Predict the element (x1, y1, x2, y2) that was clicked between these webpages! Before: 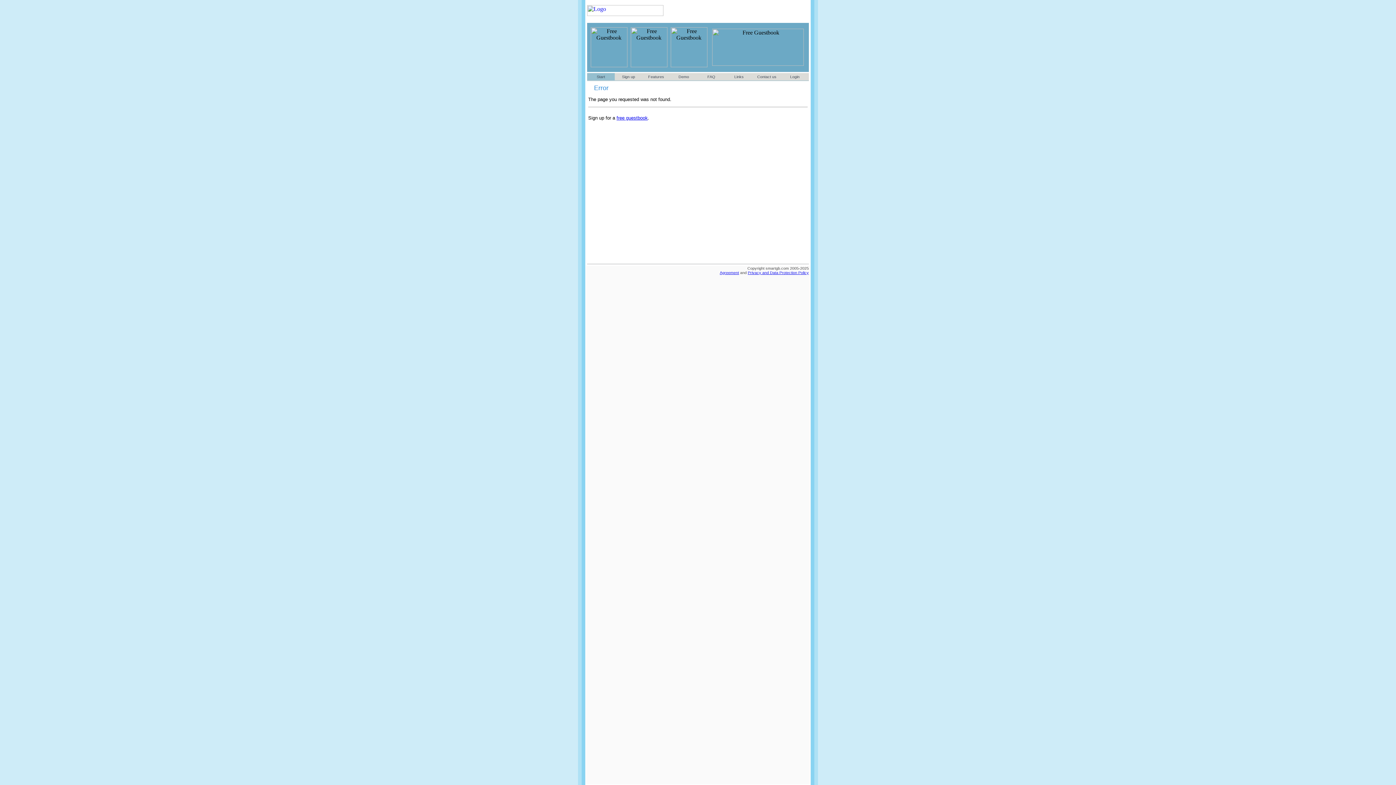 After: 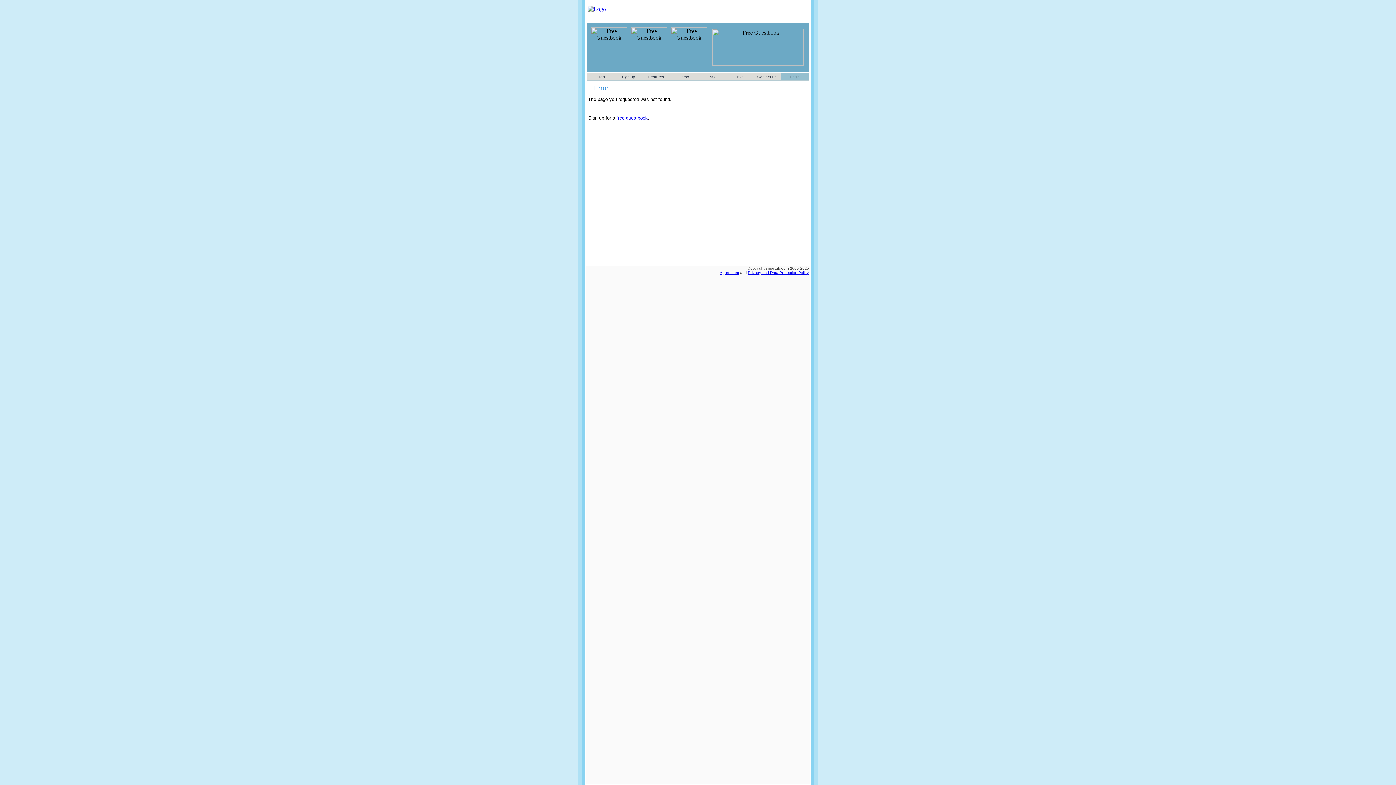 Action: bbox: (790, 74, 799, 78) label: Login